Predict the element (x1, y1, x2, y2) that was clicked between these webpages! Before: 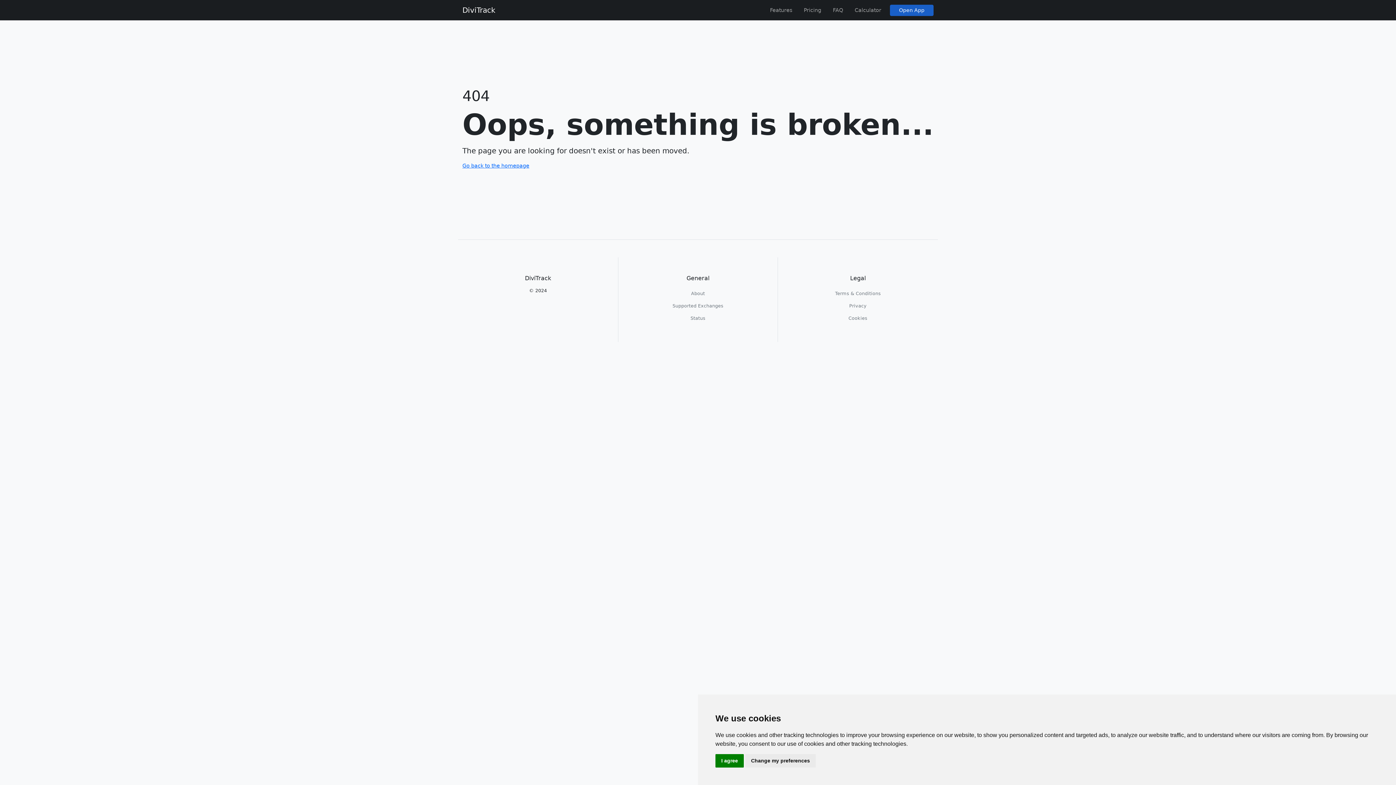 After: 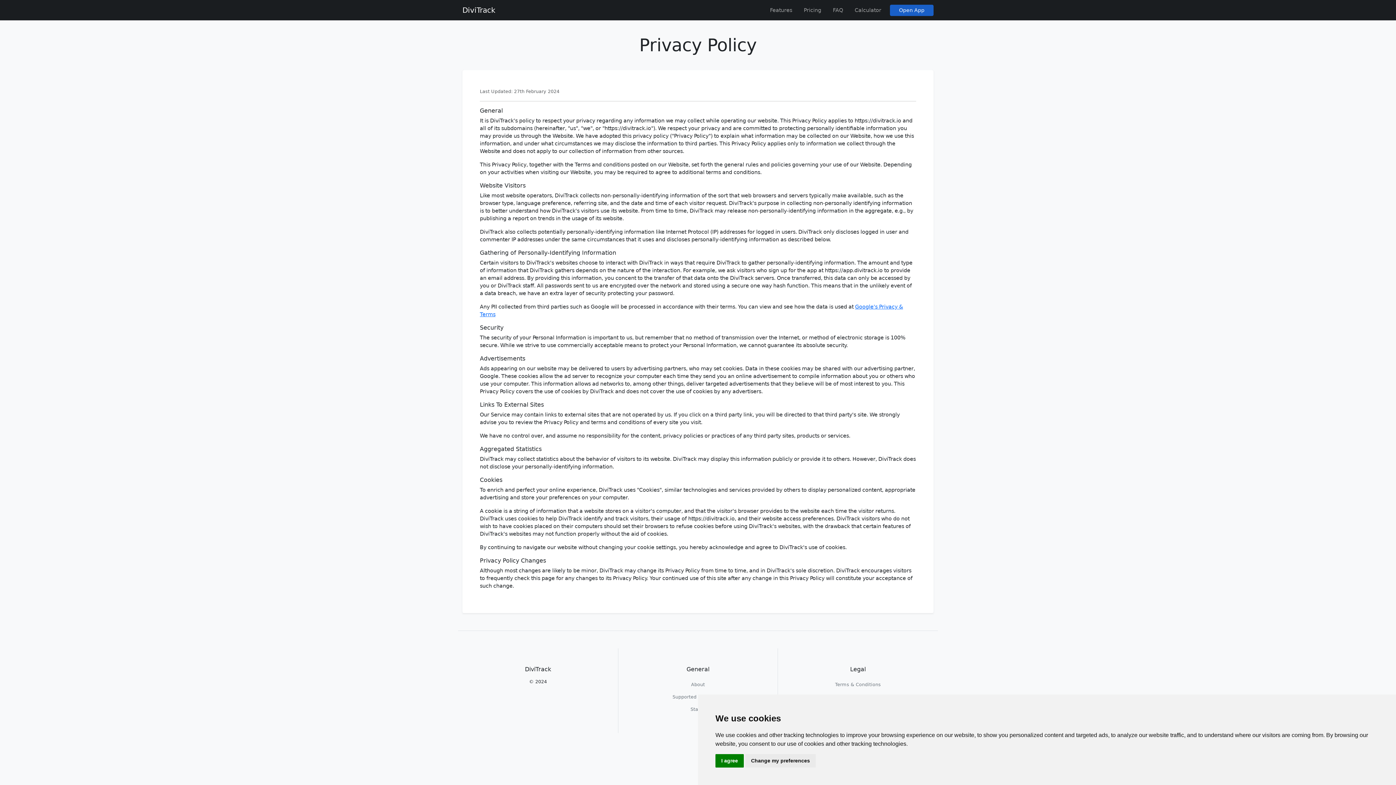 Action: bbox: (795, 300, 920, 312) label: Privacy